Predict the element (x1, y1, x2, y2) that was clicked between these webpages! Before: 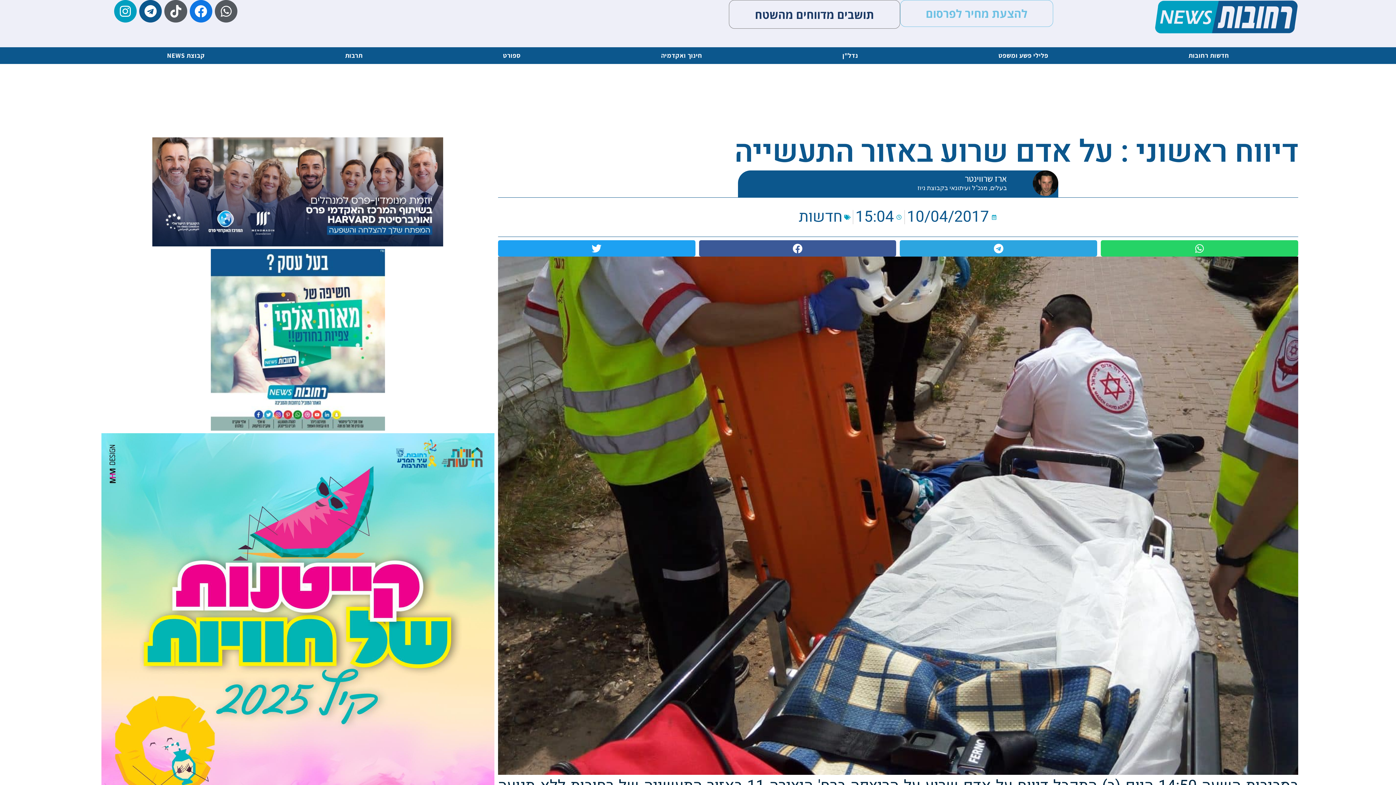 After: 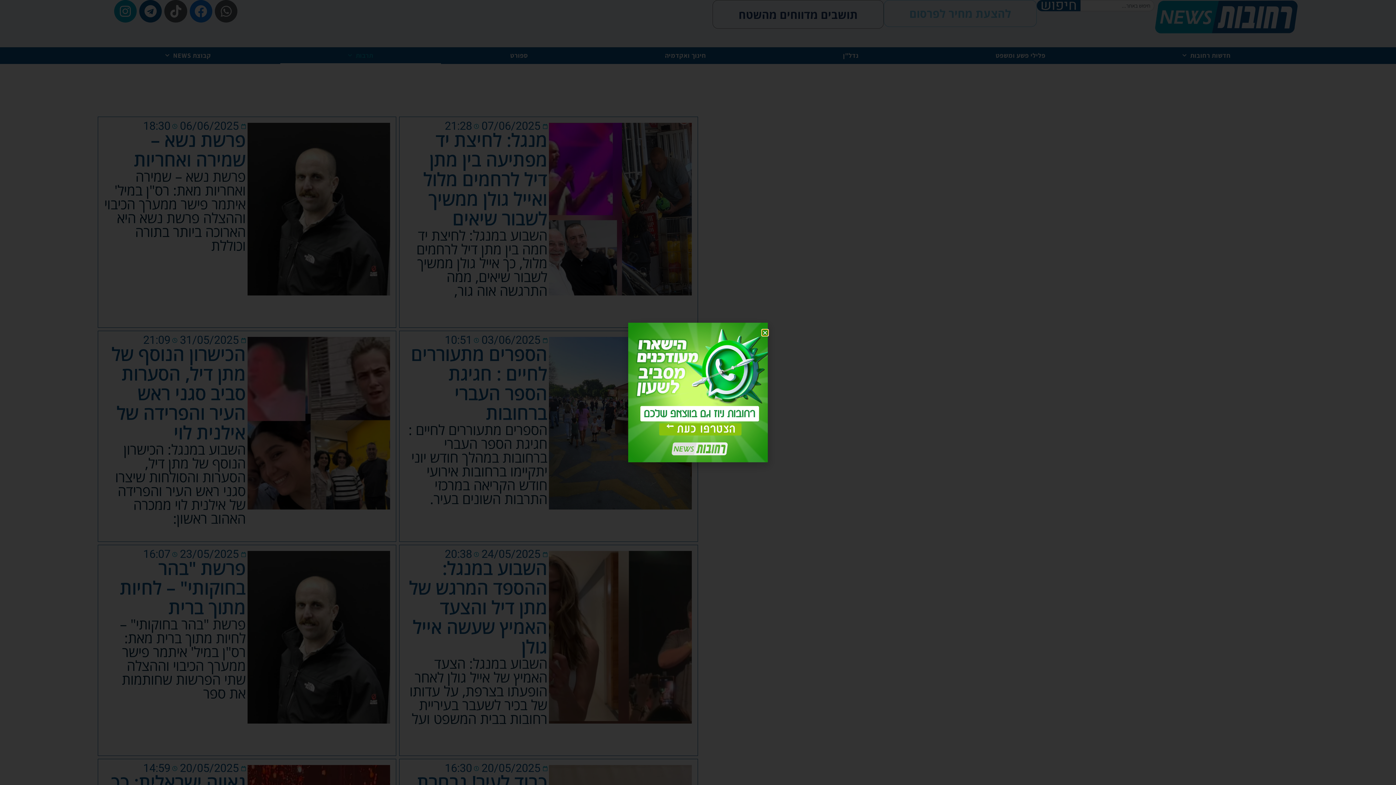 Action: label: תרבות bbox: (275, 47, 431, 63)